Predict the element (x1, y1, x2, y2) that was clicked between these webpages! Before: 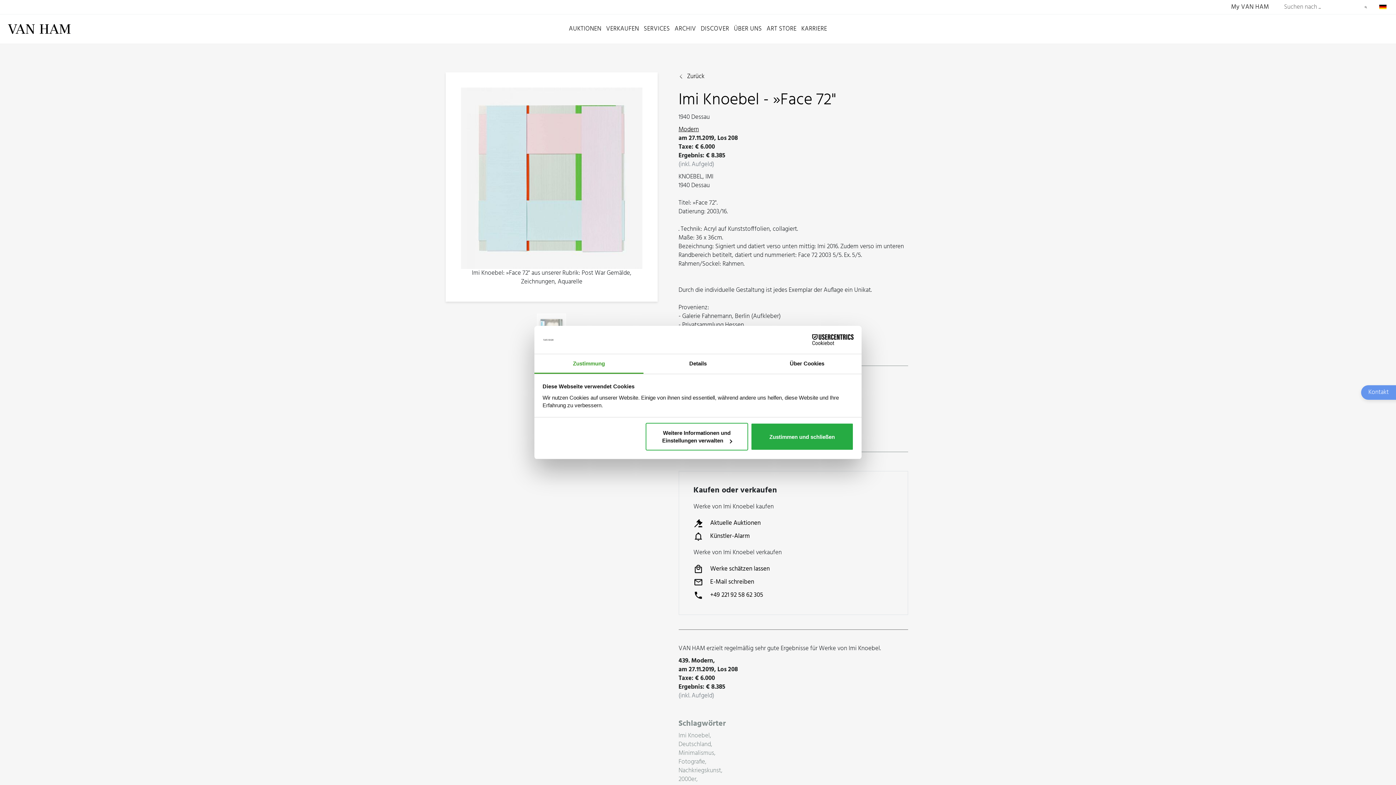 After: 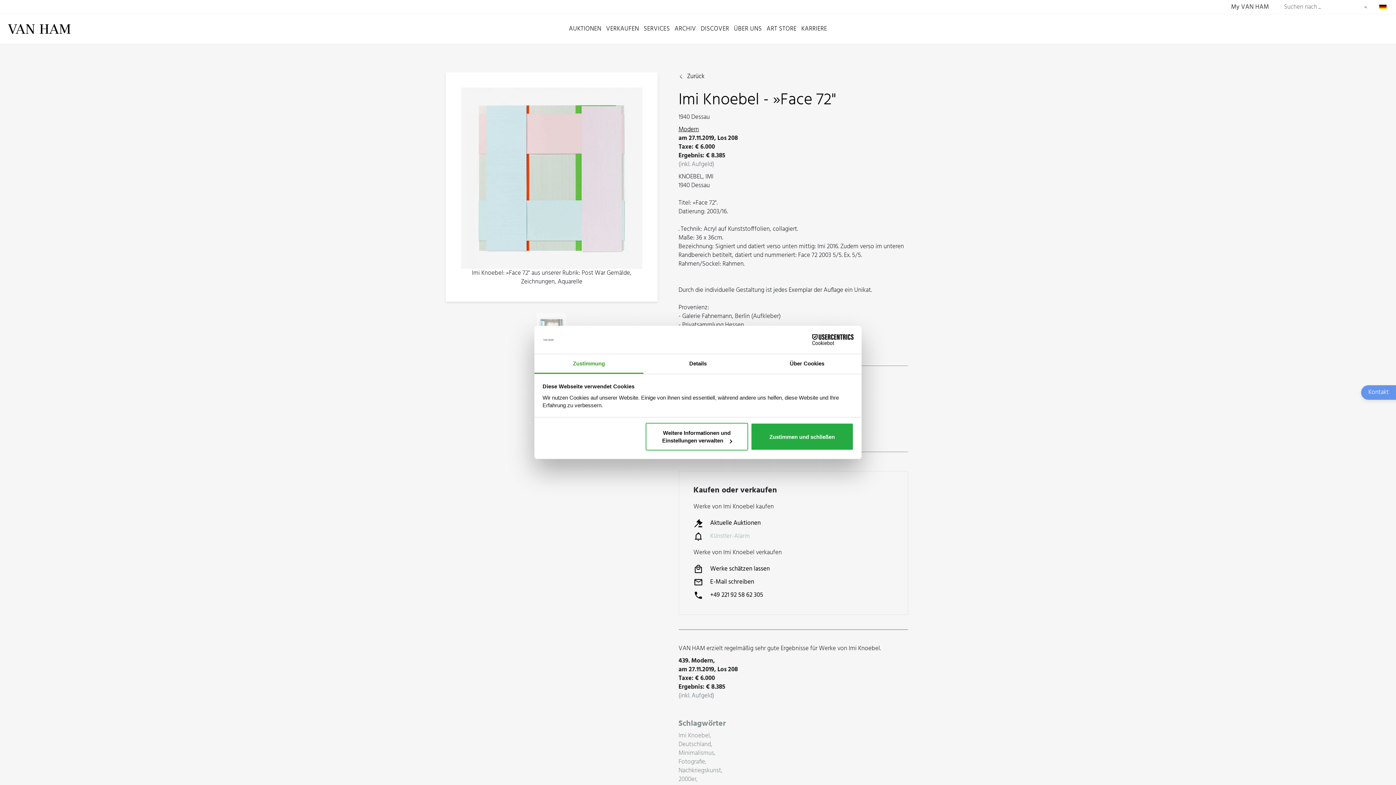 Action: bbox: (693, 531, 893, 545) label: Künstler-Alarm